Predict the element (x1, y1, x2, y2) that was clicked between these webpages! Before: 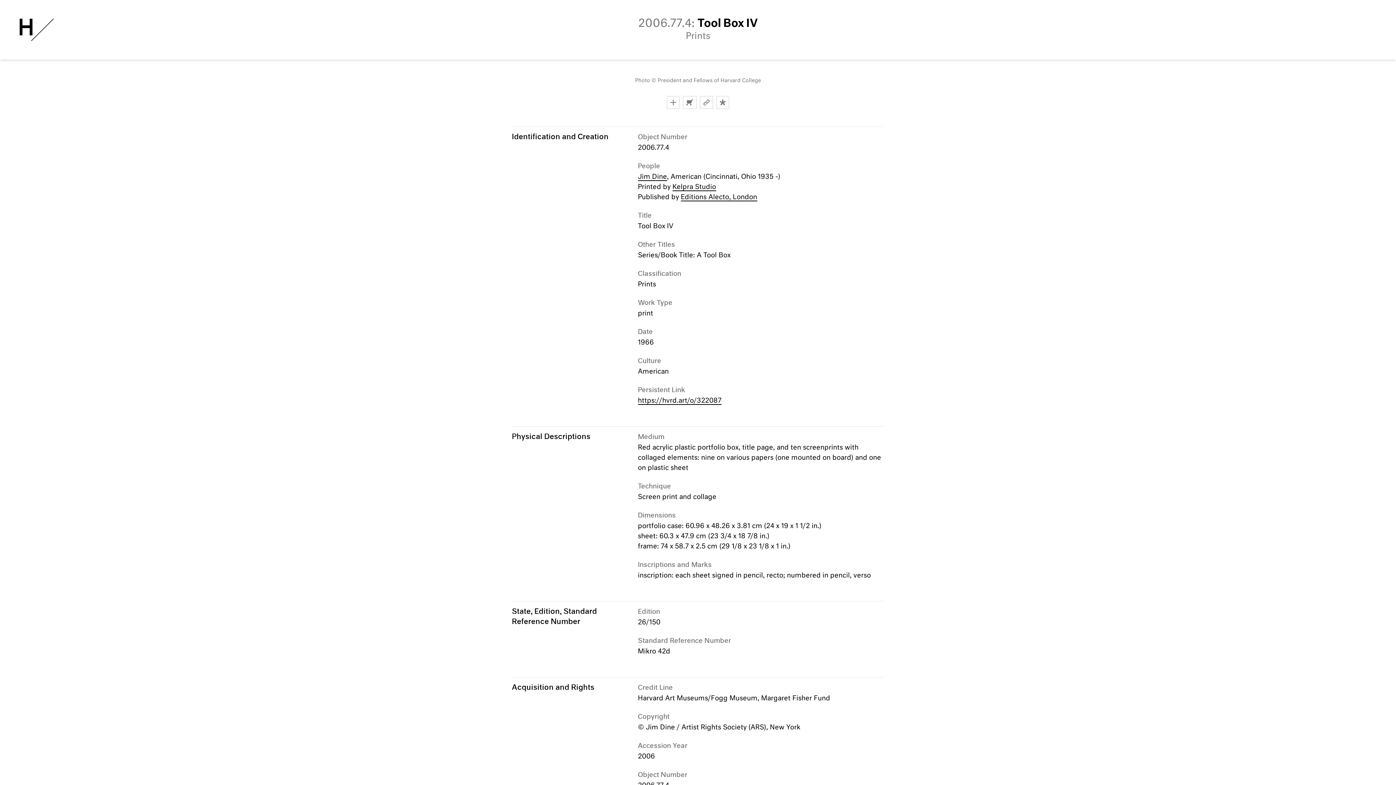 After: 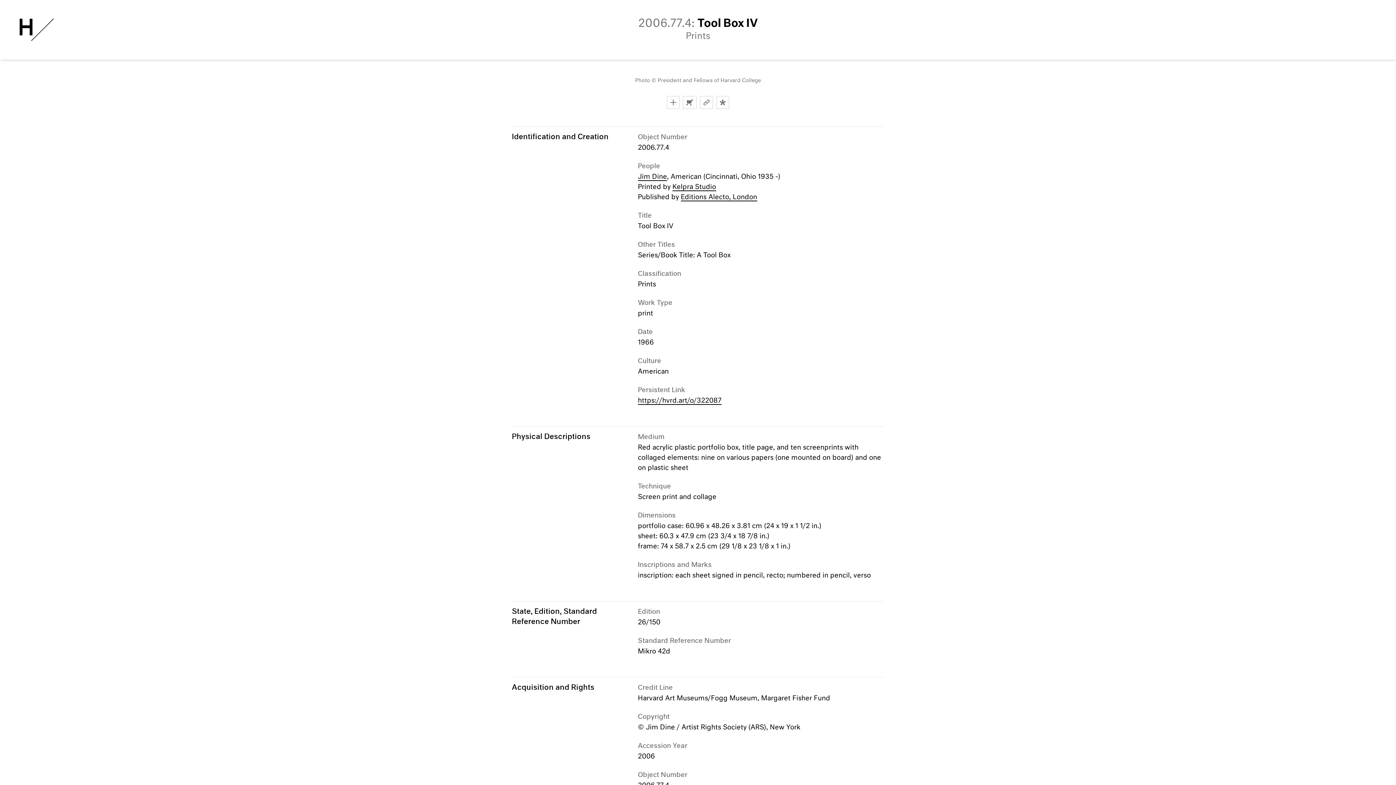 Action: bbox: (638, 397, 721, 405) label: https://hvrd.art/o/322087